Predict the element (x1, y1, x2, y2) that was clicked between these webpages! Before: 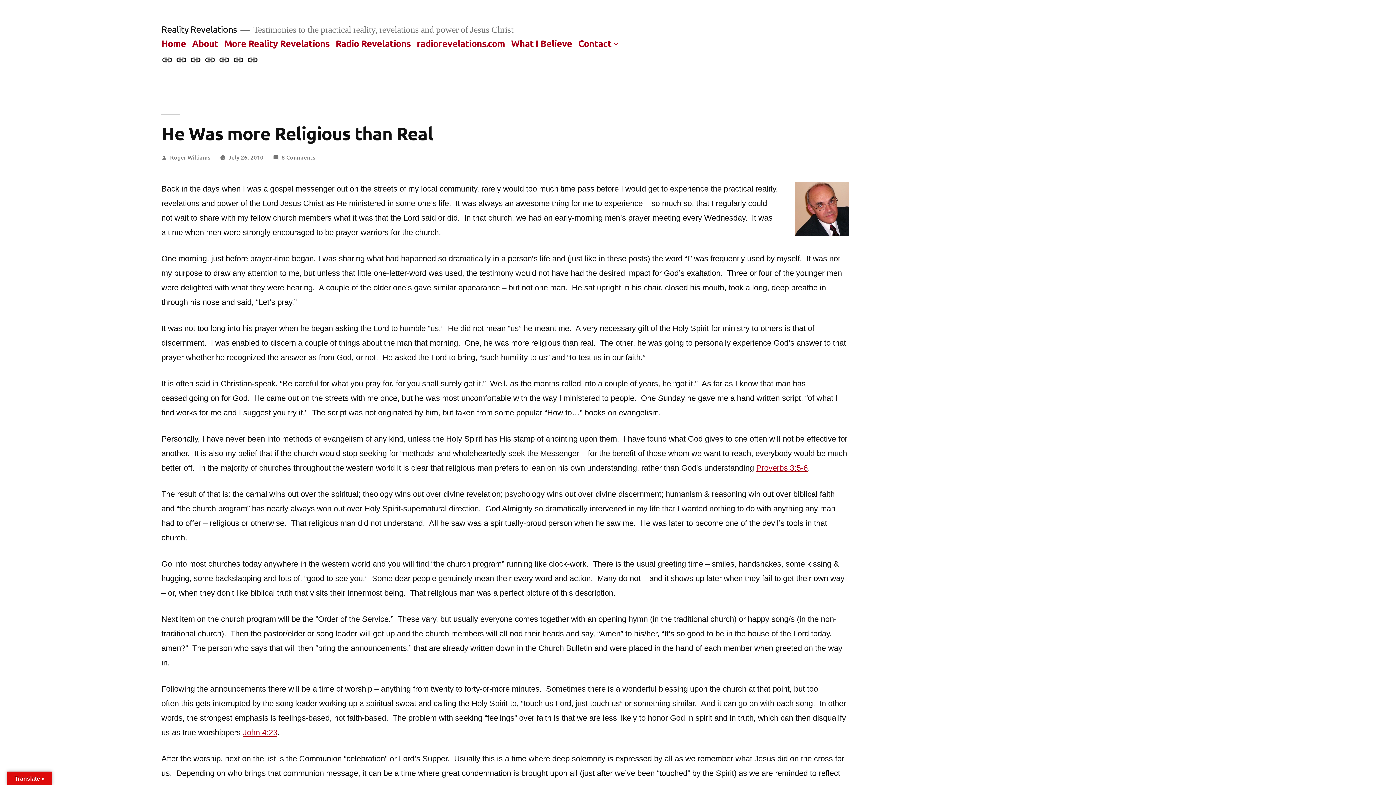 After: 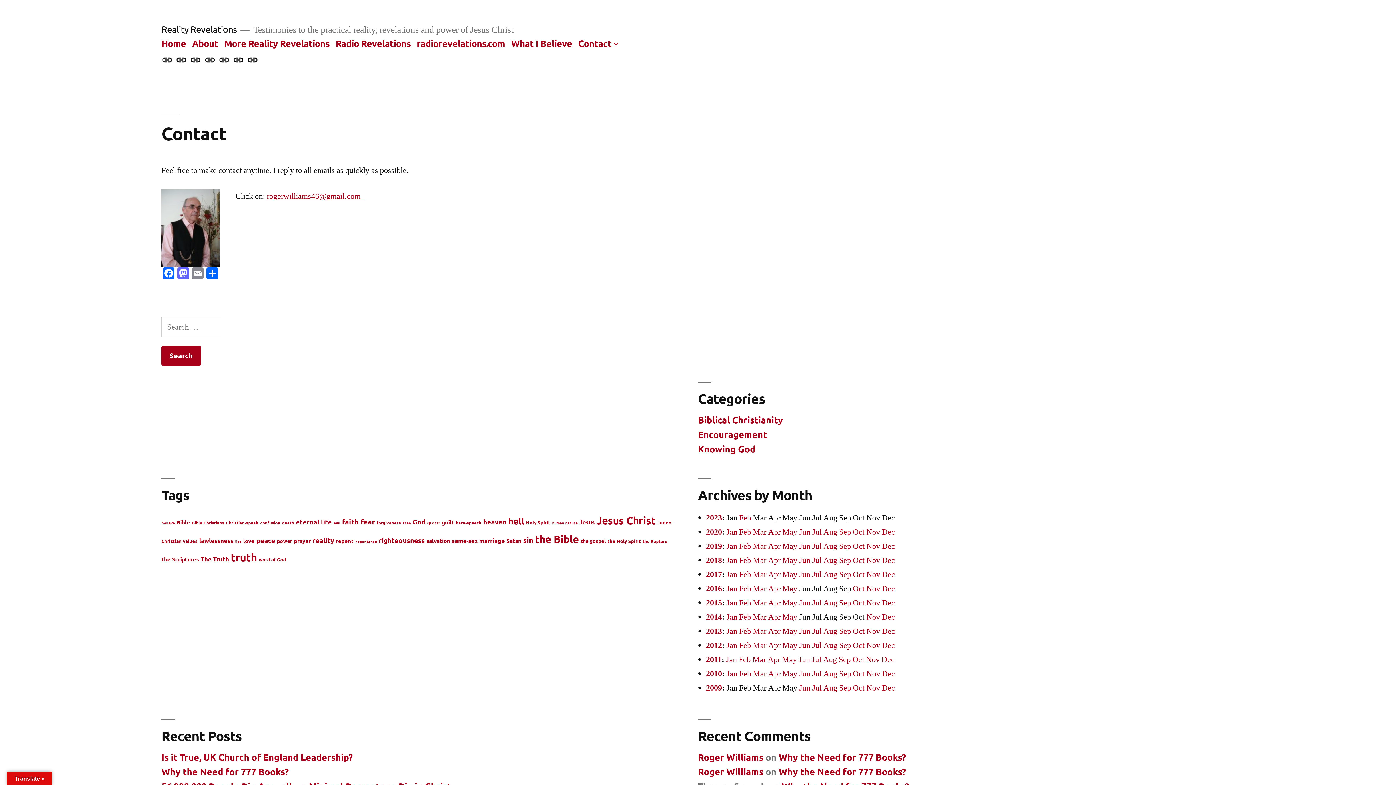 Action: label: Contact bbox: (578, 37, 611, 48)